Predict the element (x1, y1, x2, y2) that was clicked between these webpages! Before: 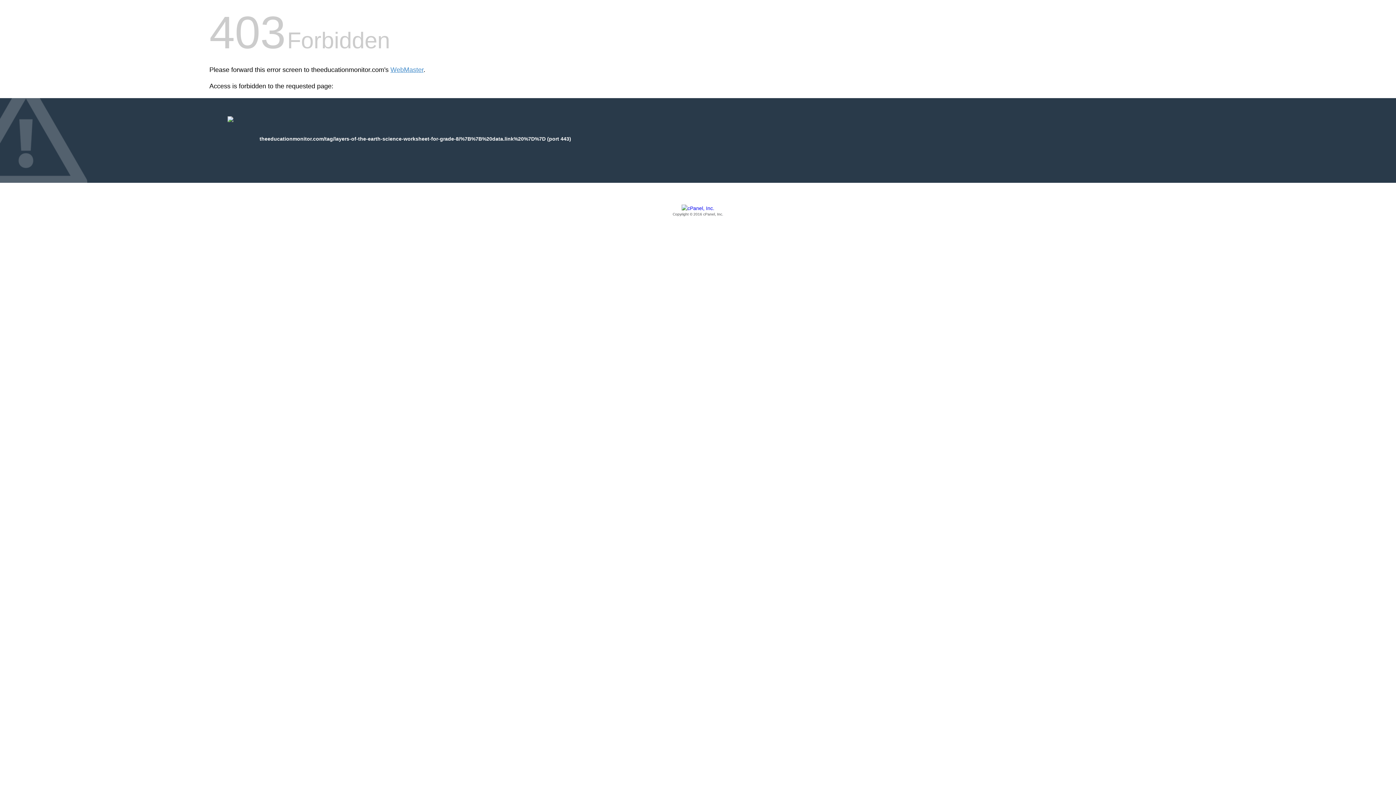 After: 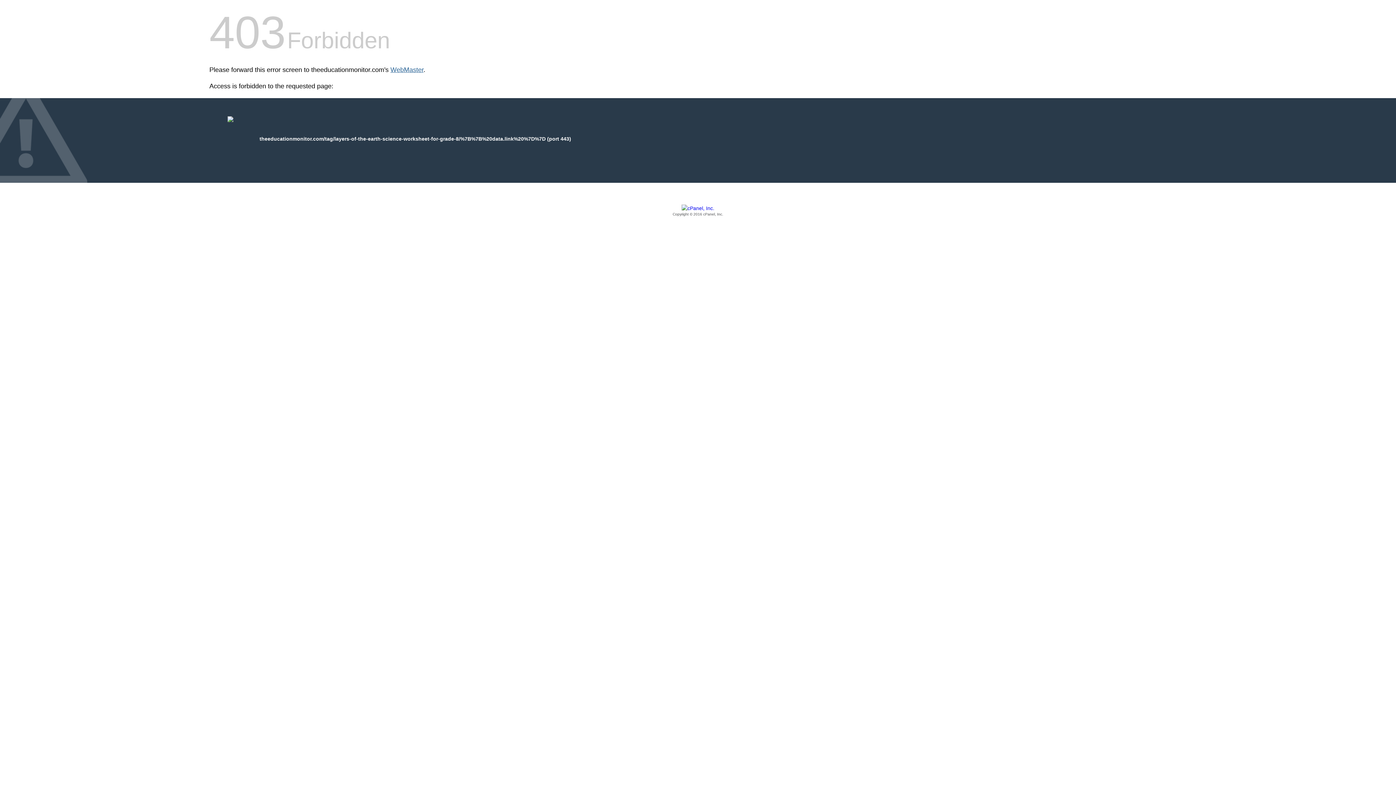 Action: label: WebMaster bbox: (390, 66, 423, 73)